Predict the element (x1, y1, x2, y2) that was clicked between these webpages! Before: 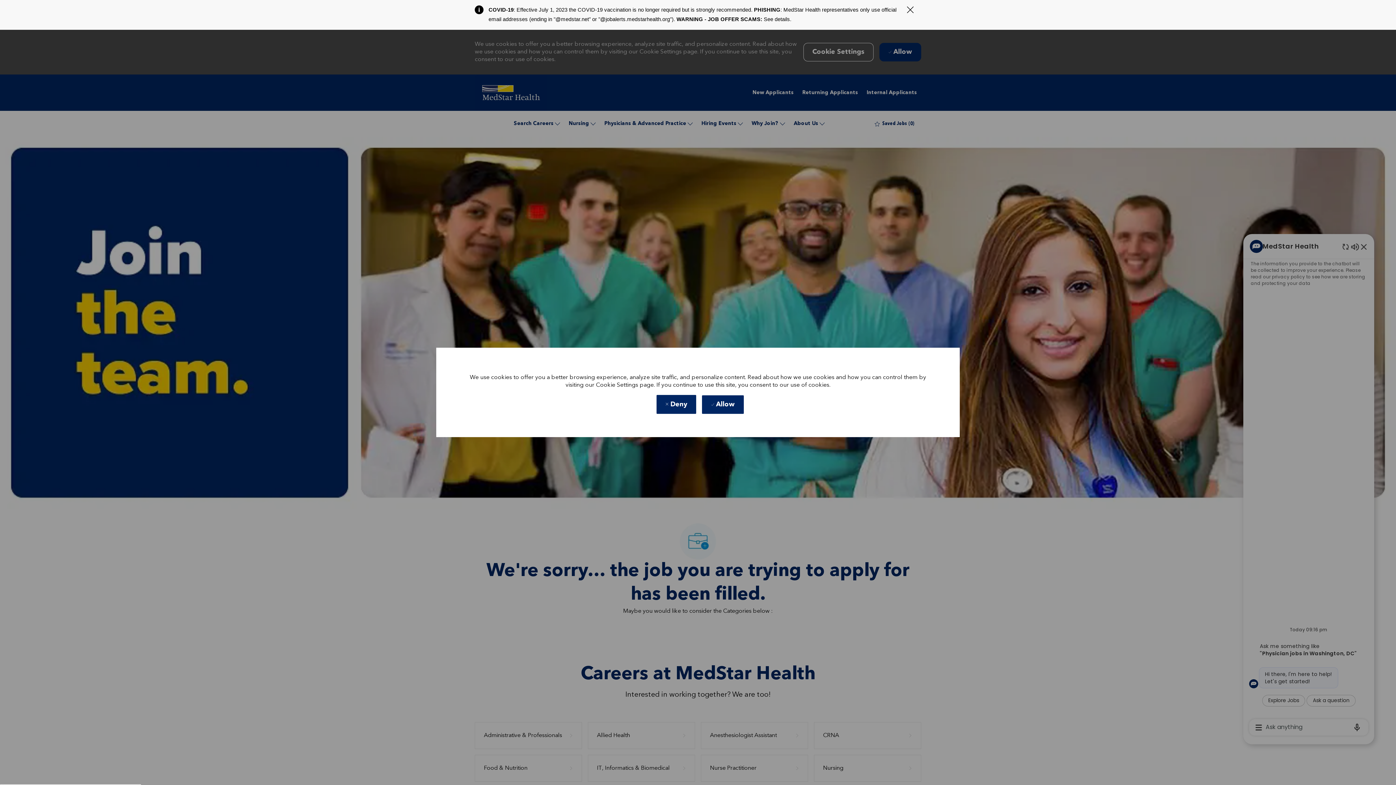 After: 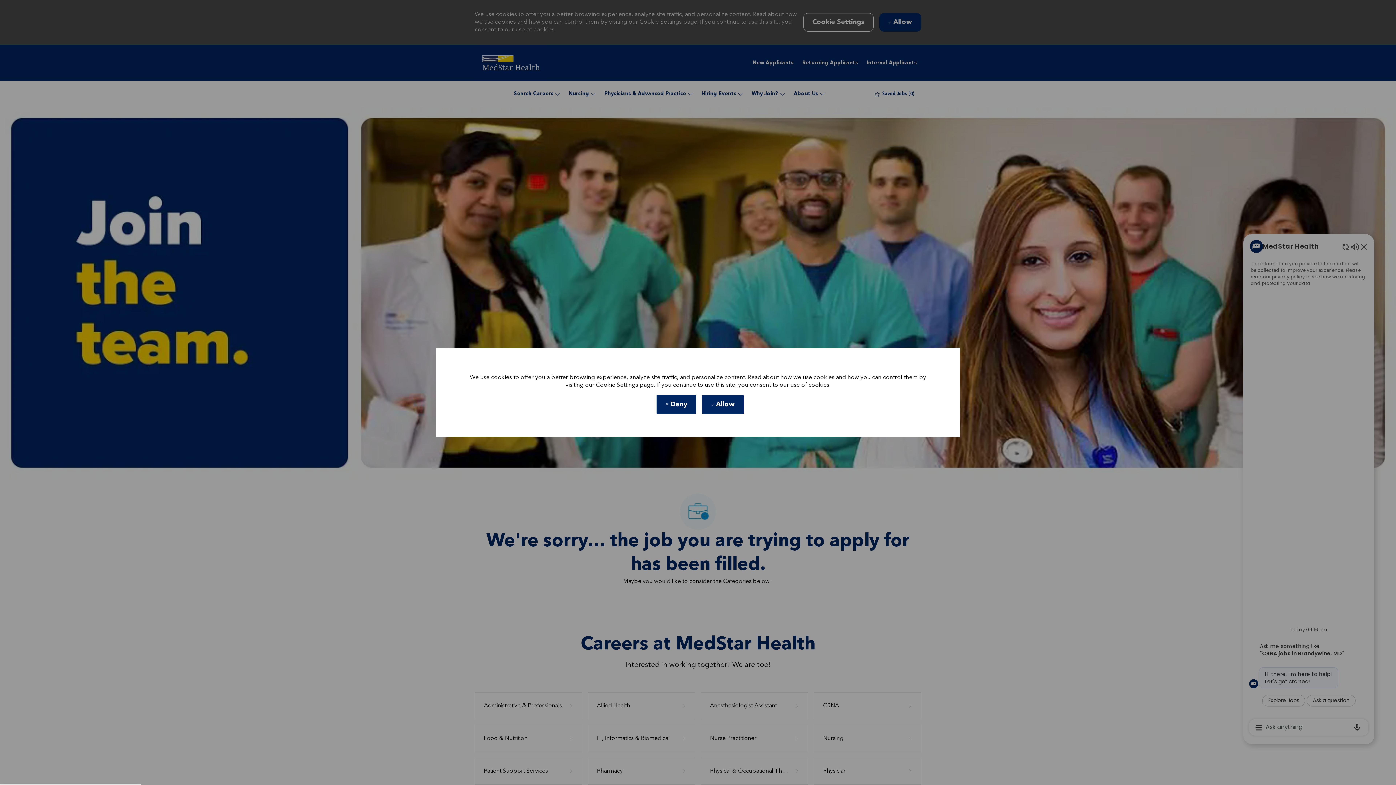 Action: bbox: (906, 6, 914, 13) label: Close Covid-19 banner